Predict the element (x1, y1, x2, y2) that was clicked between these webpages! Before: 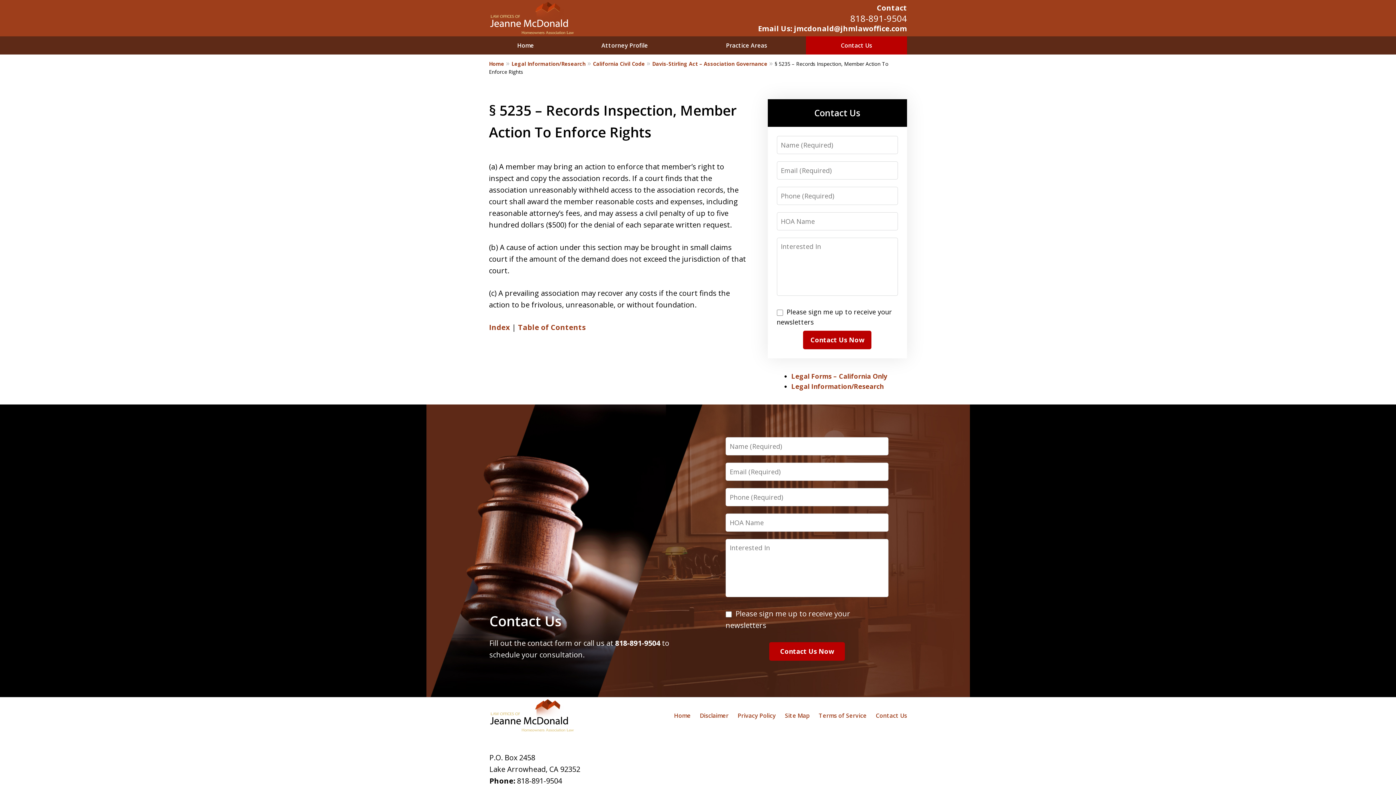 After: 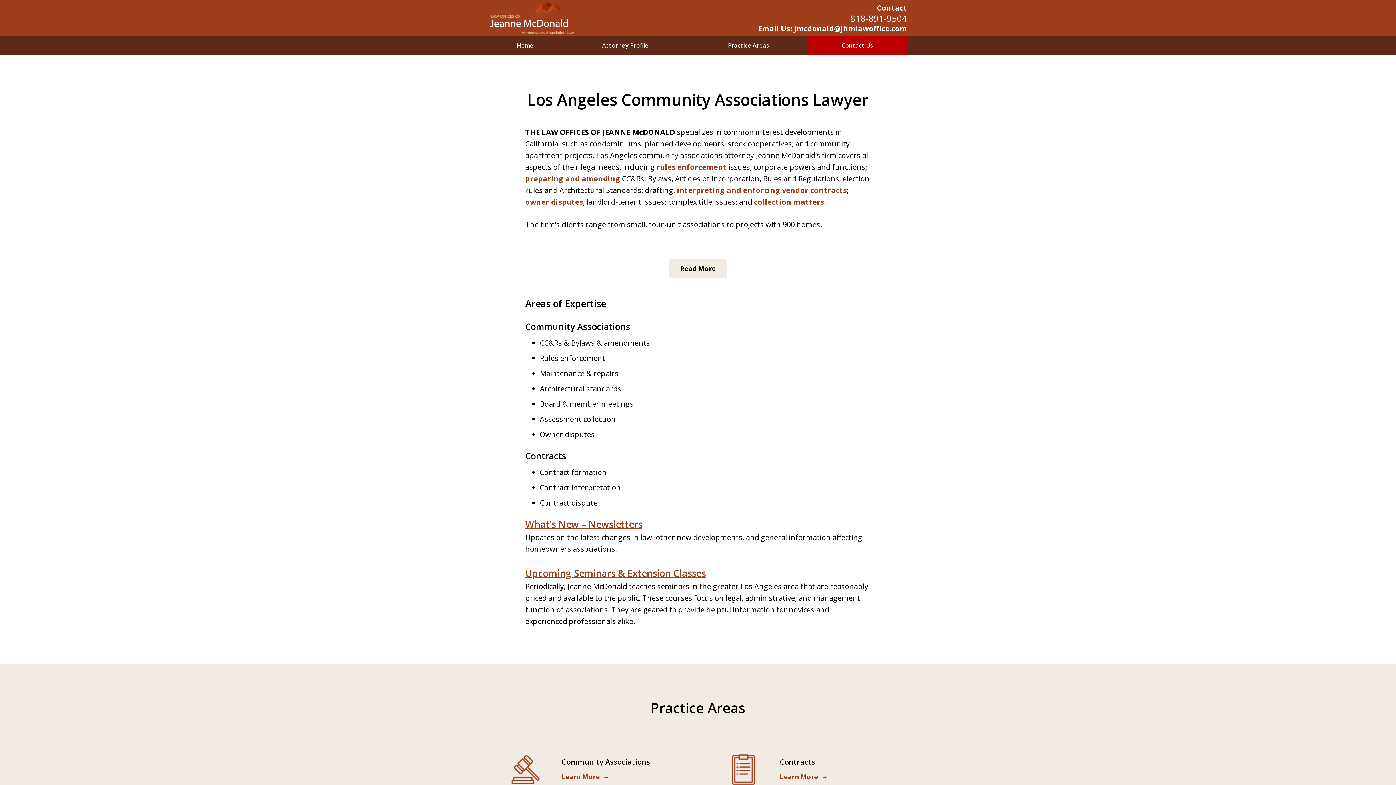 Action: bbox: (489, 1, 658, 34)